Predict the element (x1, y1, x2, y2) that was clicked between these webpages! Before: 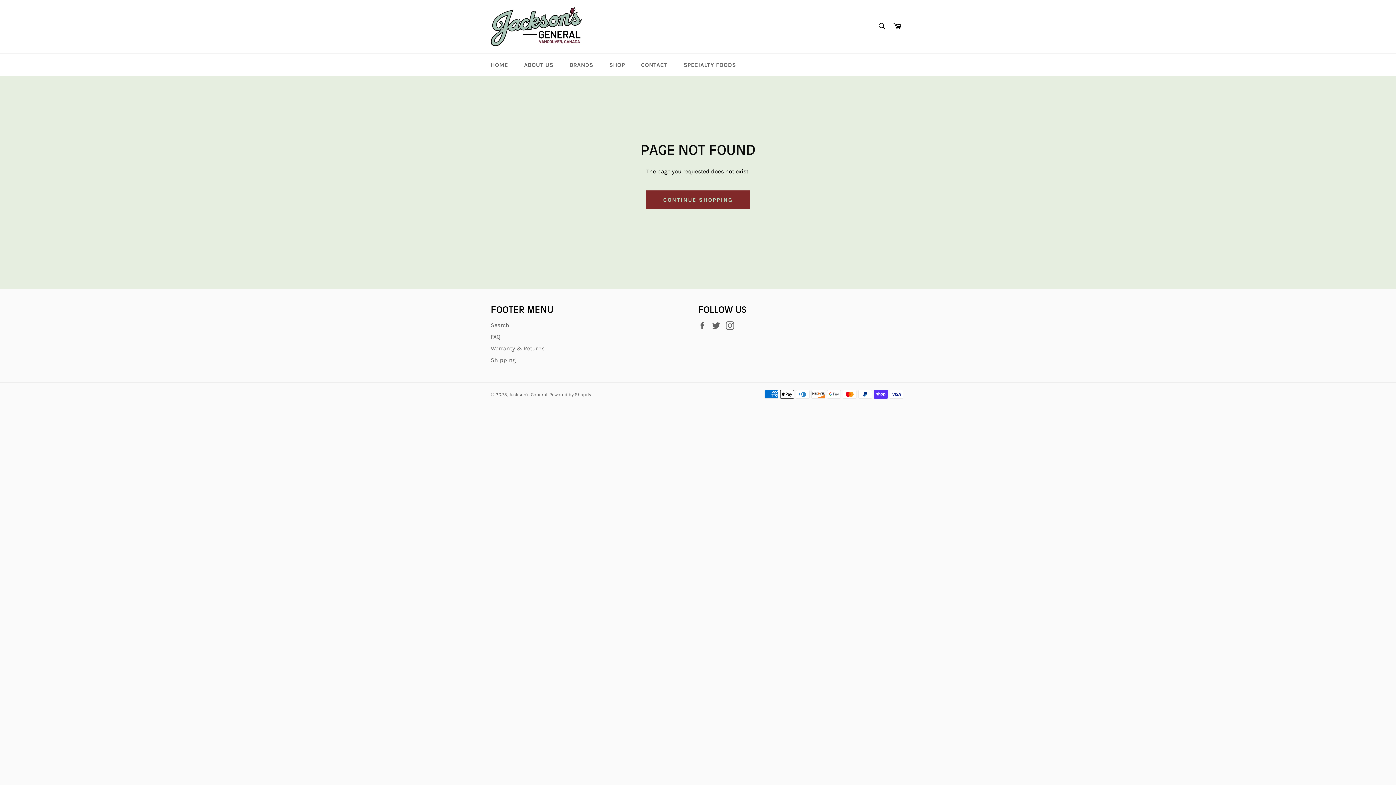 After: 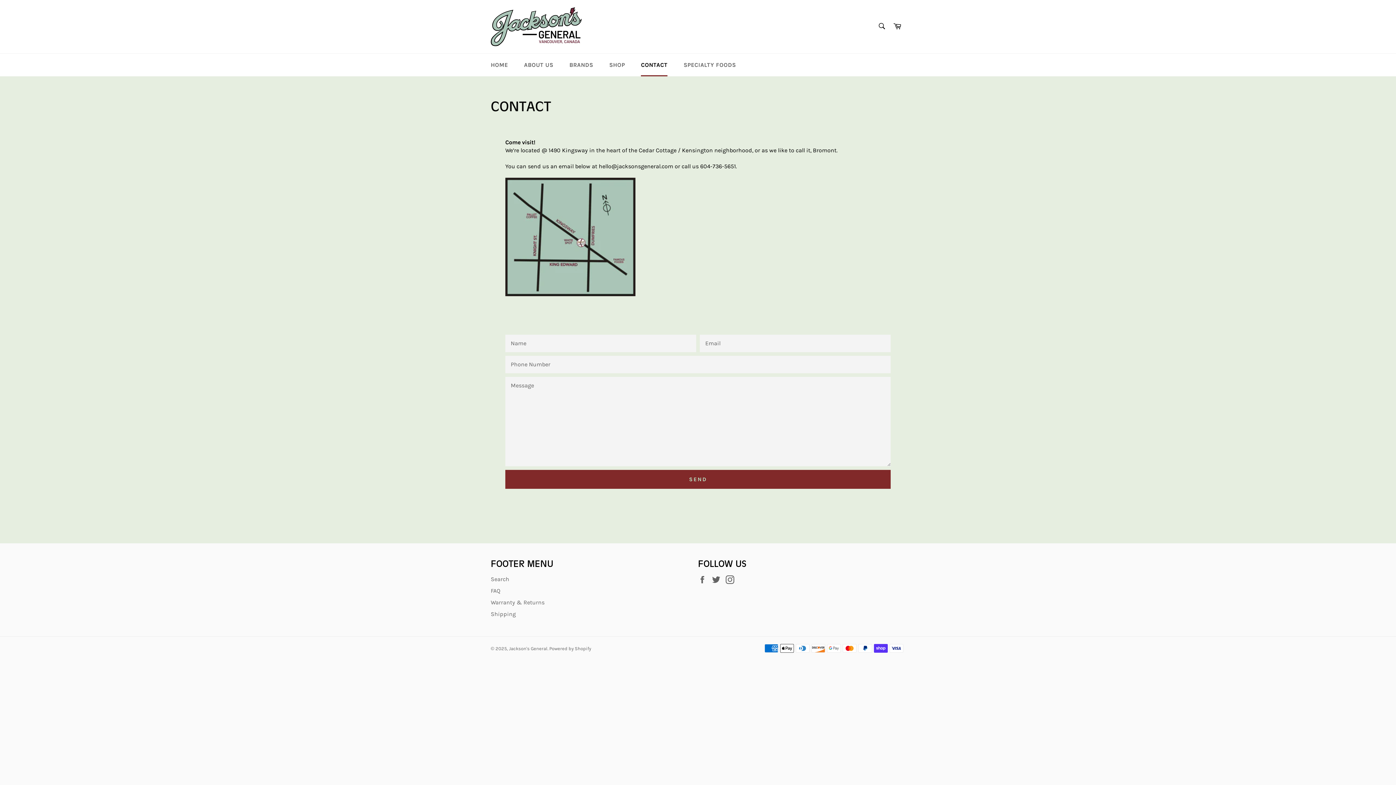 Action: label: CONTACT bbox: (633, 53, 675, 76)